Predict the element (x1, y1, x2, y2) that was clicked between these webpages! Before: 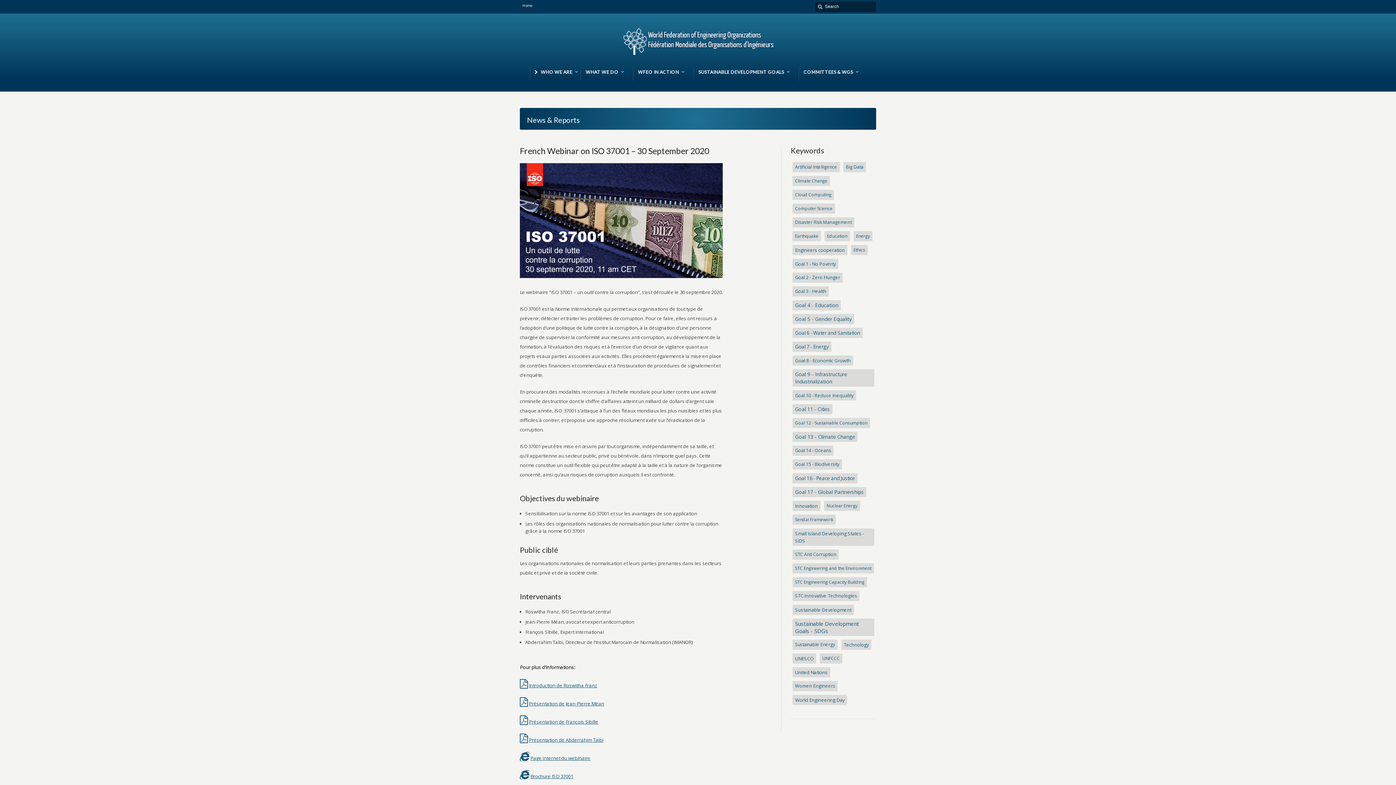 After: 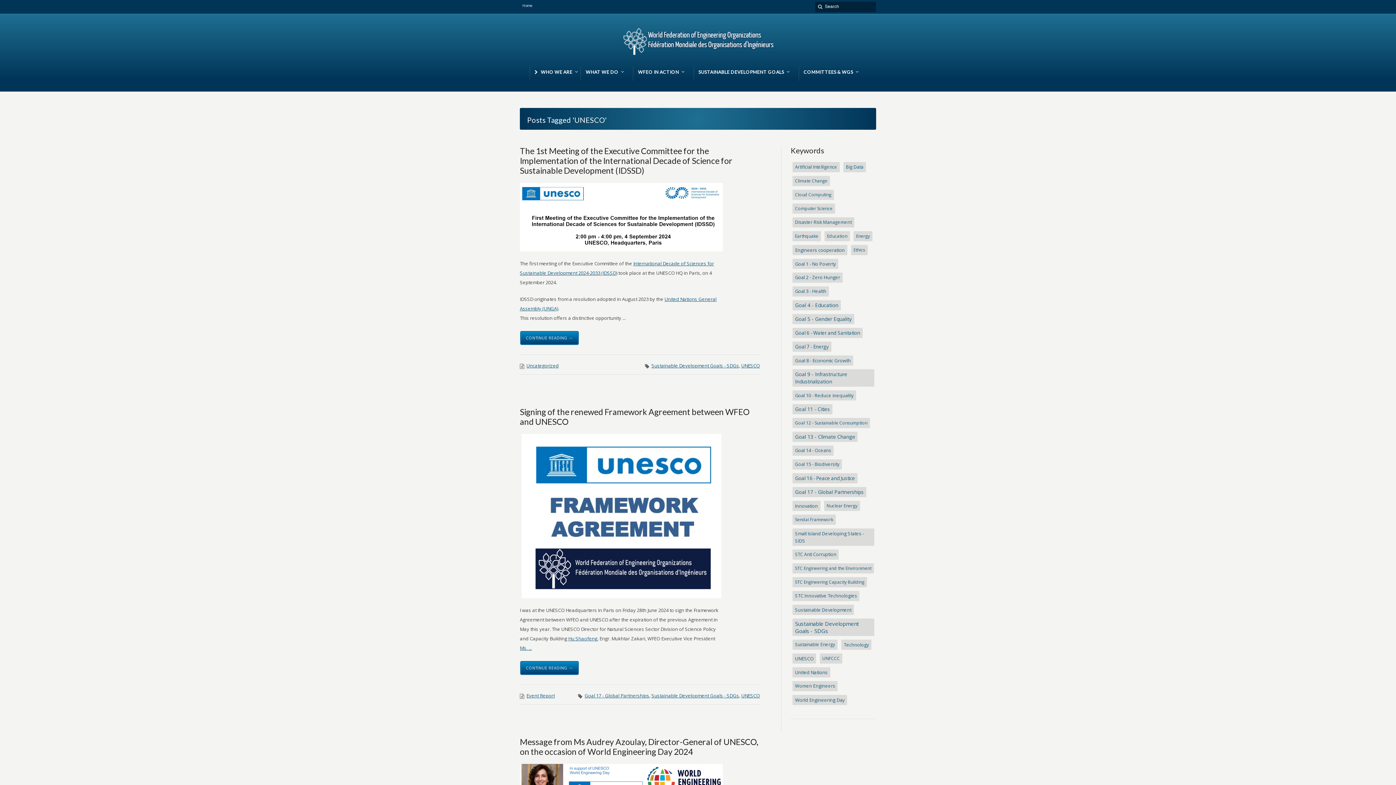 Action: bbox: (792, 653, 816, 664) label: UNESCO (15 items)